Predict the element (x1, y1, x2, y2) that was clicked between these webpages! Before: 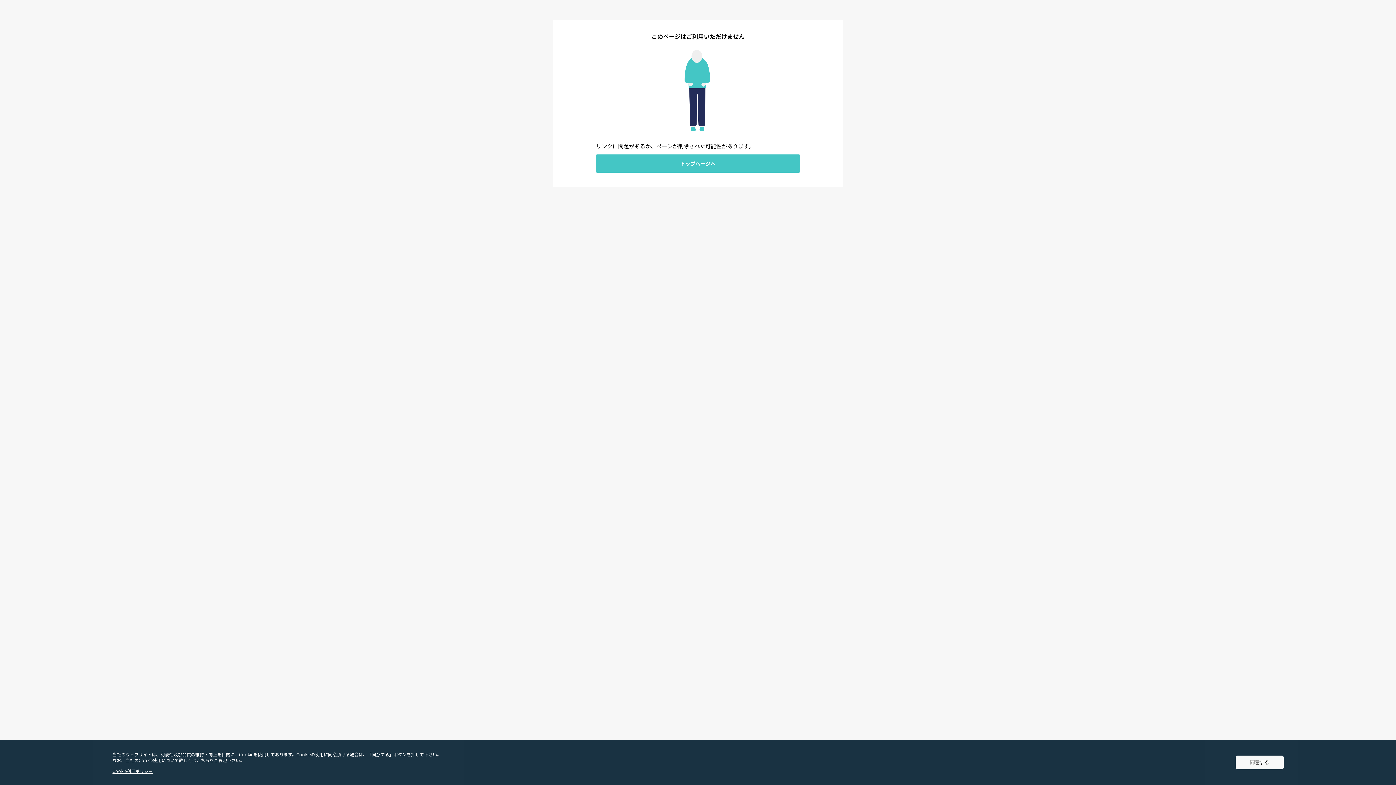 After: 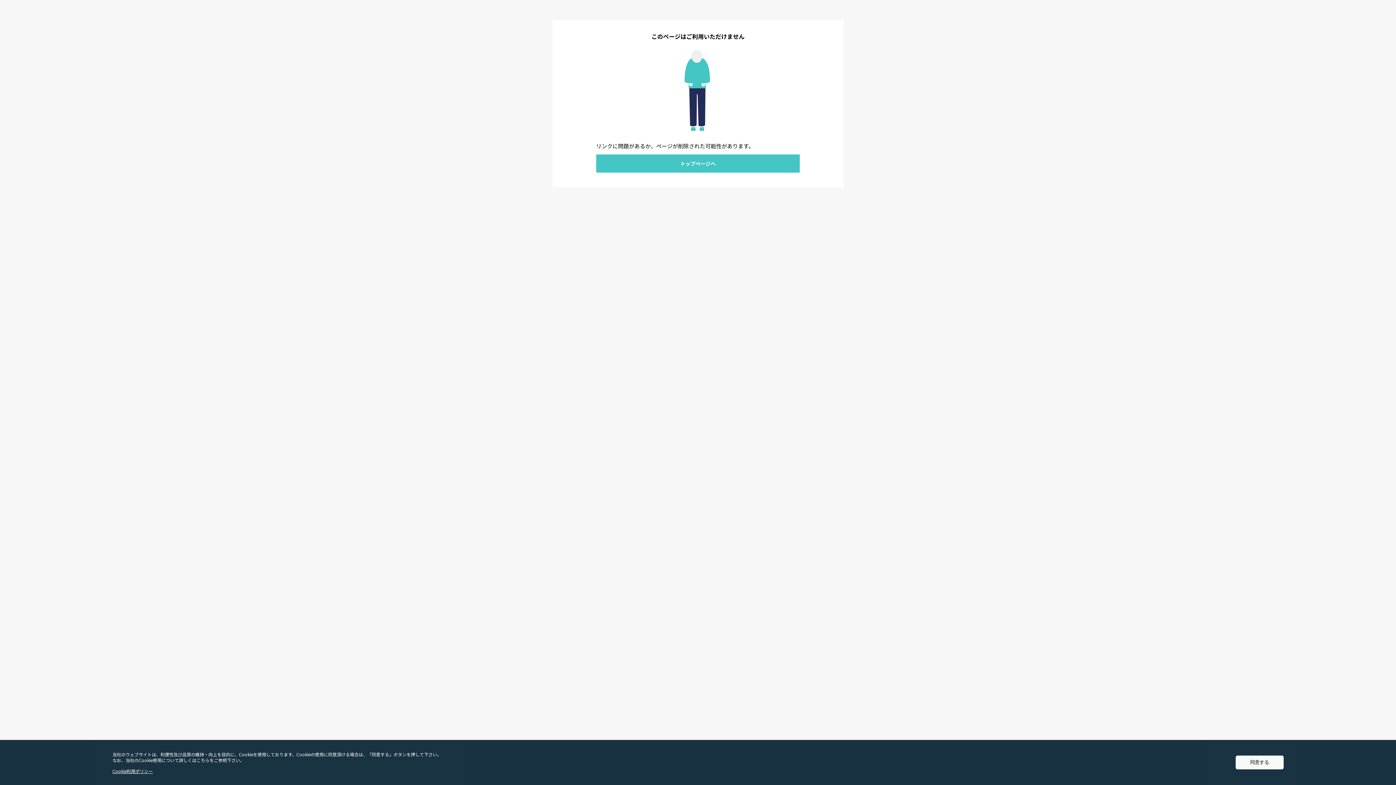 Action: bbox: (112, 768, 152, 774) label: Cookie利用ポリシー